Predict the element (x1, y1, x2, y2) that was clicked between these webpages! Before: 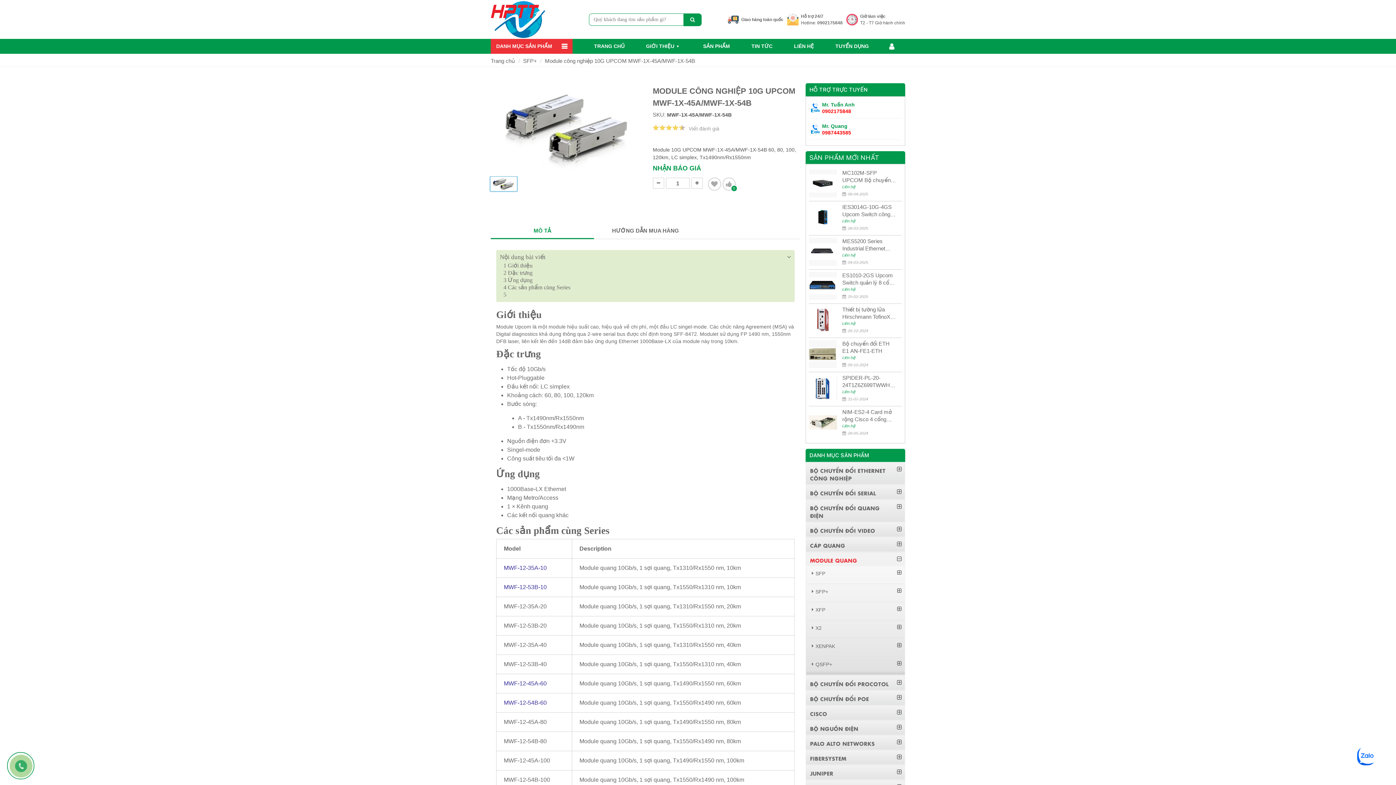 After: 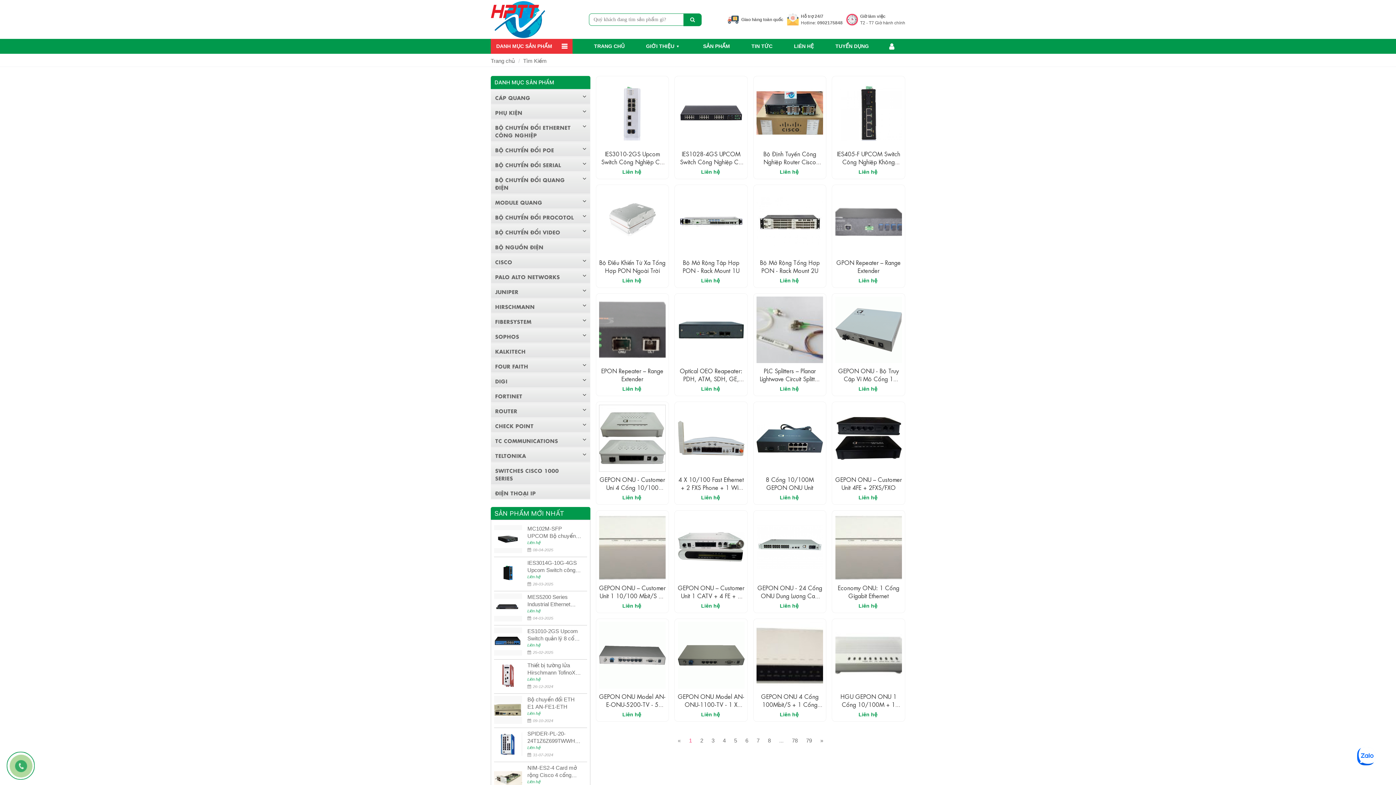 Action: bbox: (683, 13, 701, 26)